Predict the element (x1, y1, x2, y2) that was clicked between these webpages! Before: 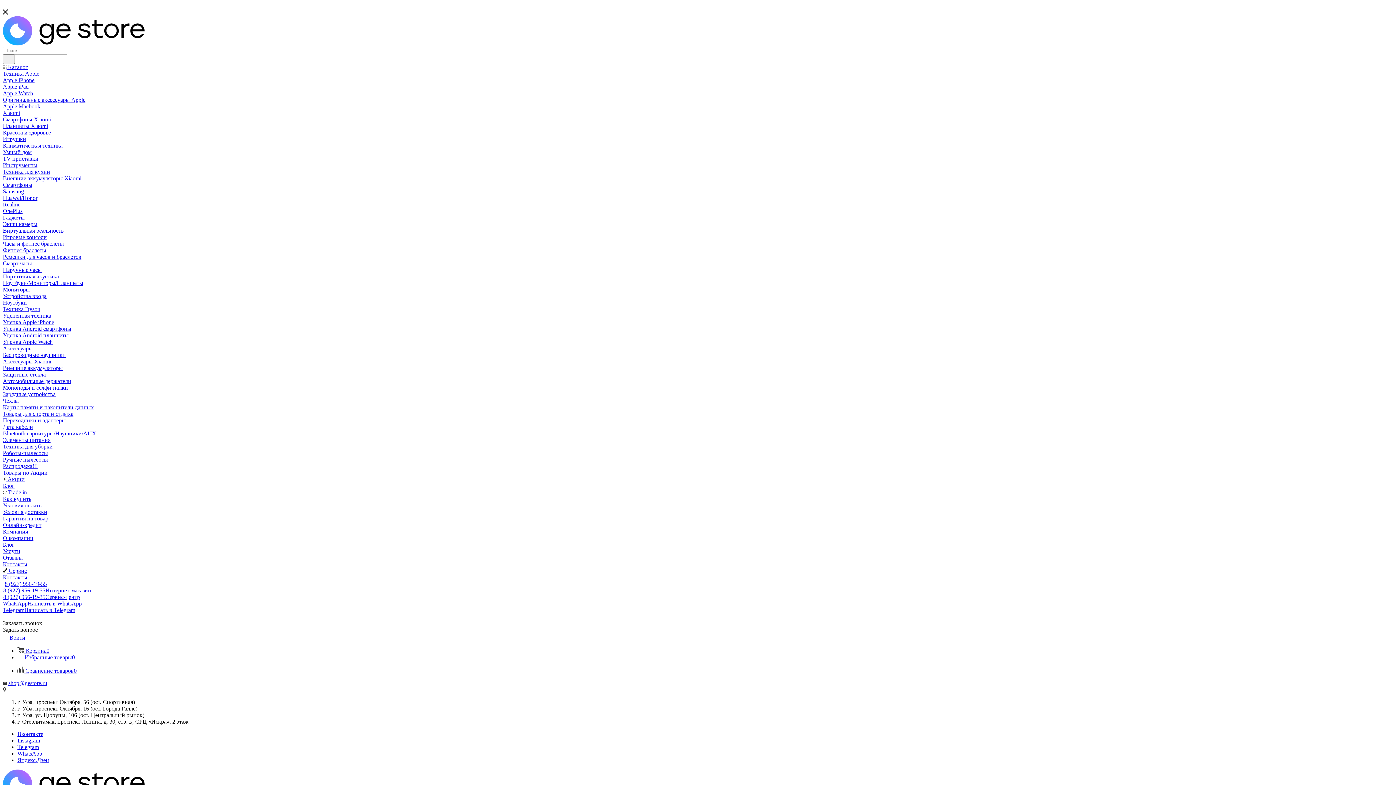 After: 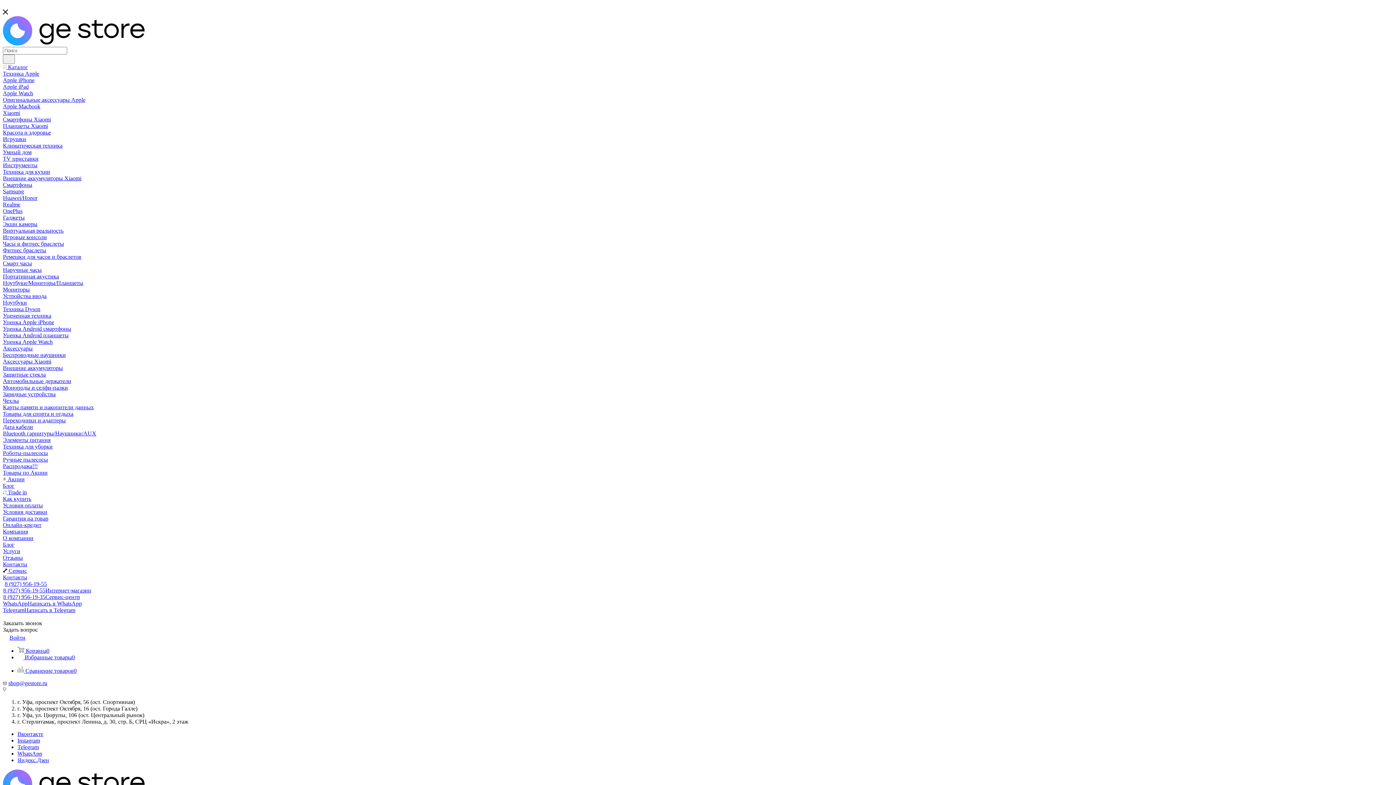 Action: bbox: (2, 77, 34, 83) label: Apple iPhone